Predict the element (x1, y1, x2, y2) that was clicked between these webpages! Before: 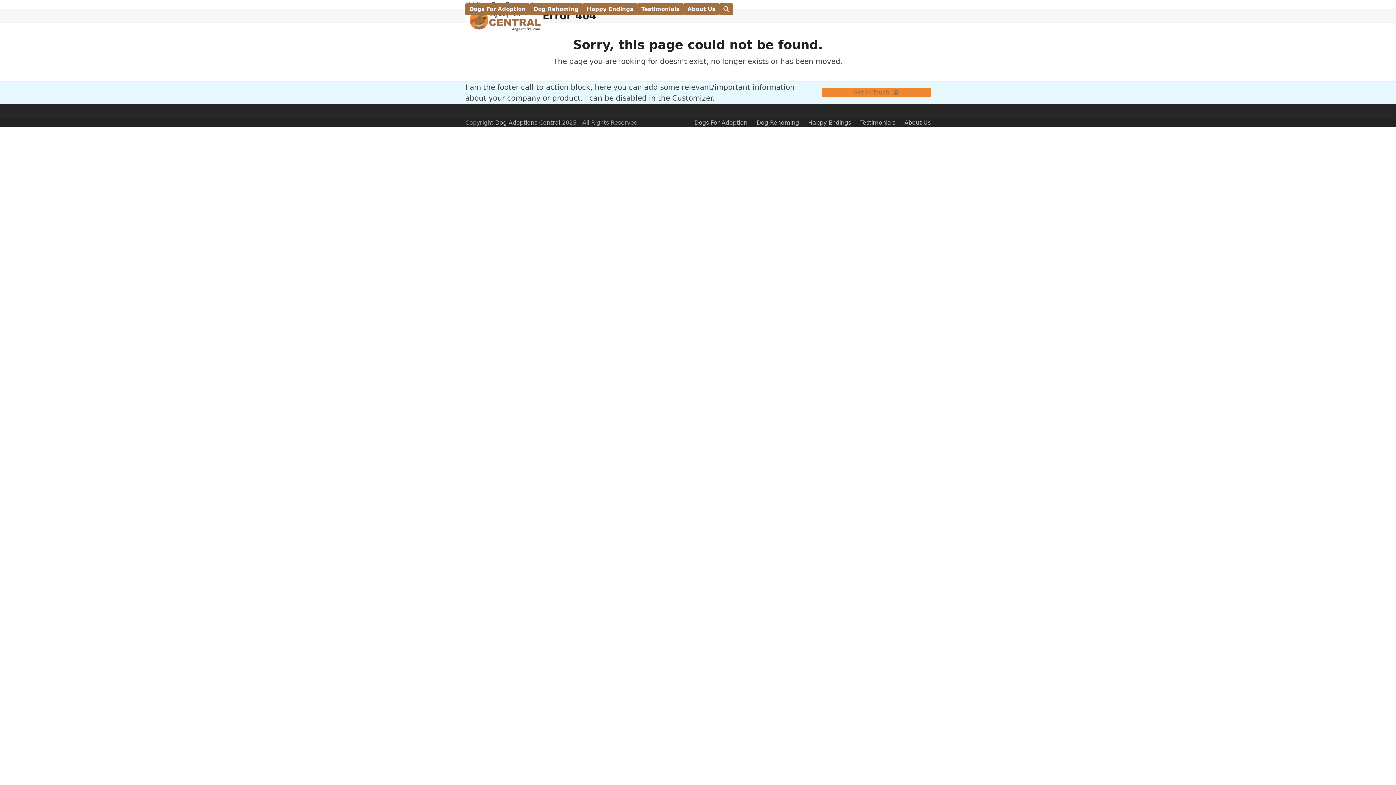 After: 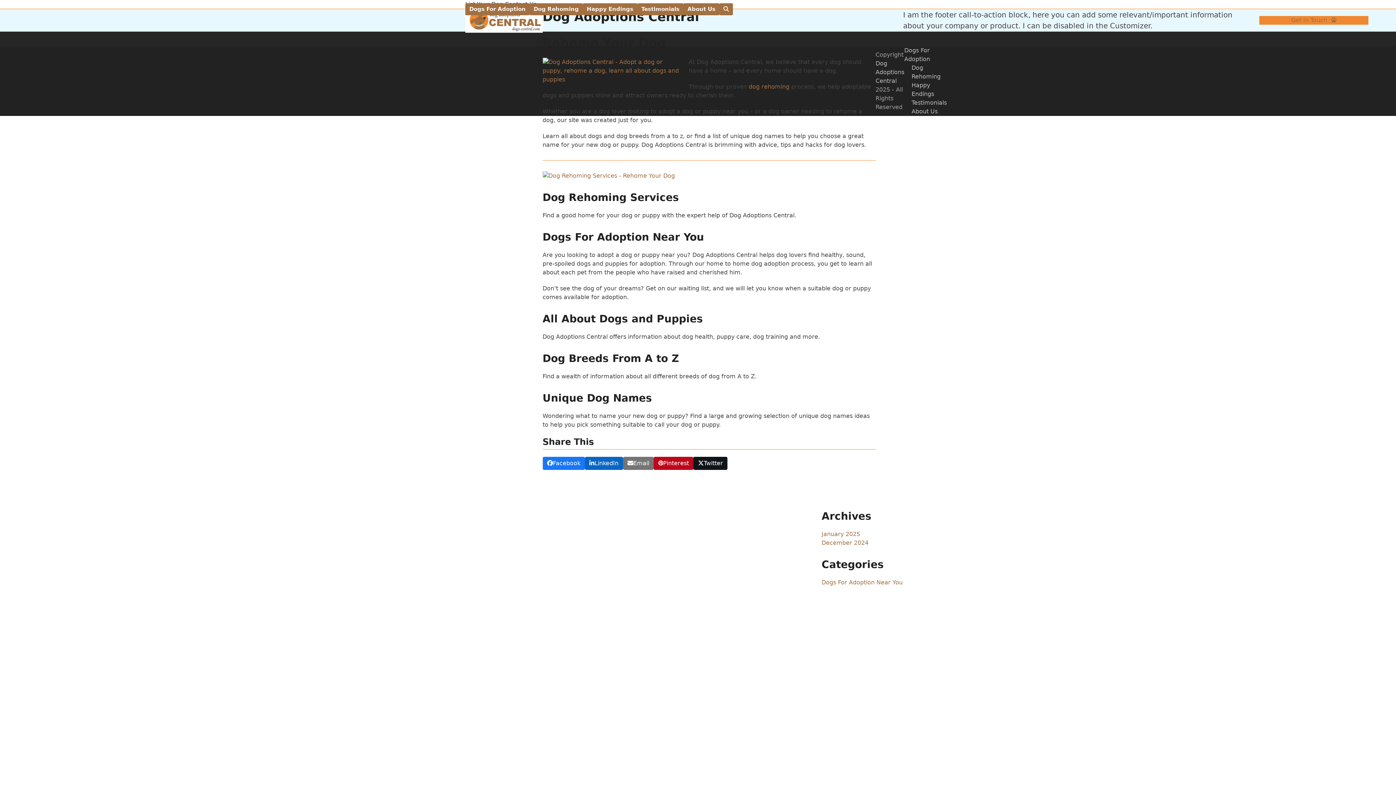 Action: label: Dog Adoptions Central bbox: (495, 119, 560, 126)